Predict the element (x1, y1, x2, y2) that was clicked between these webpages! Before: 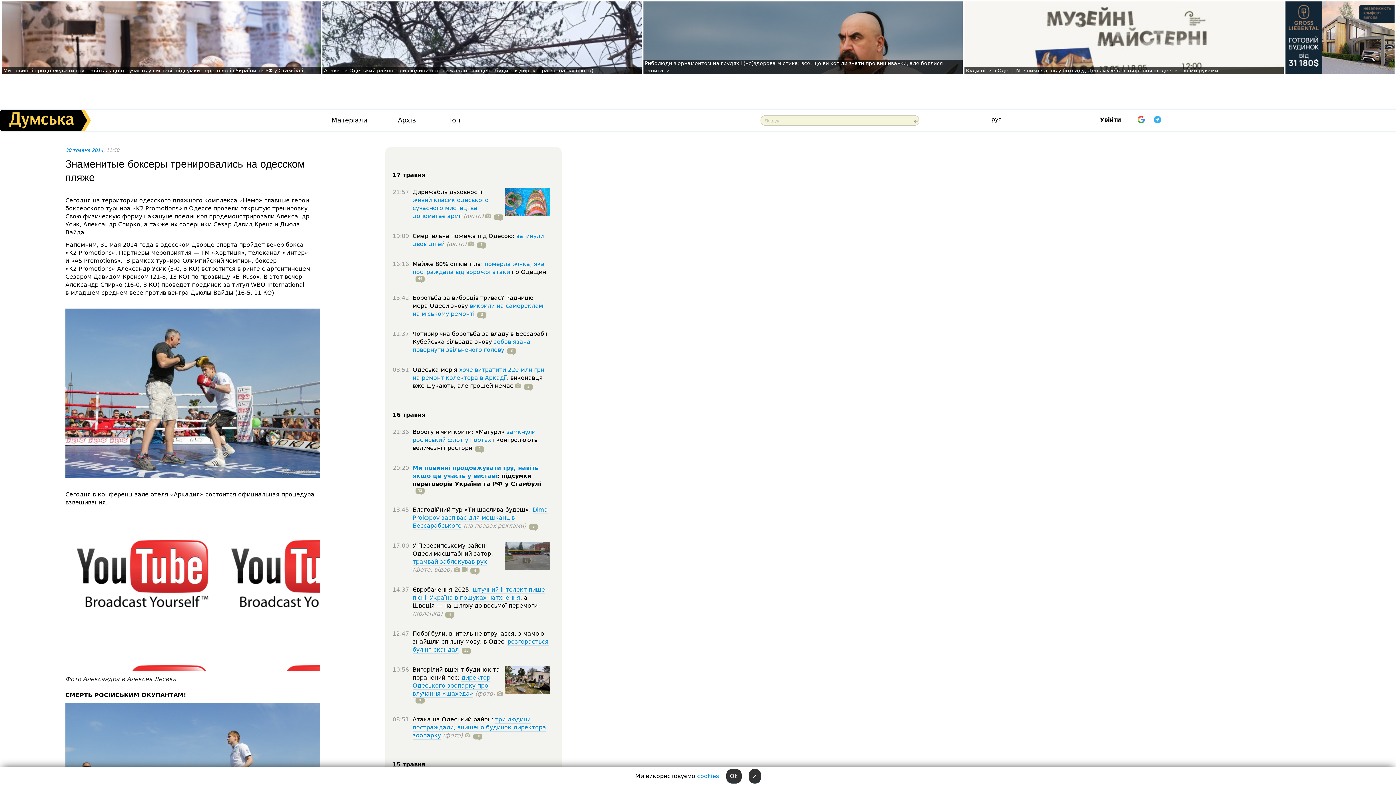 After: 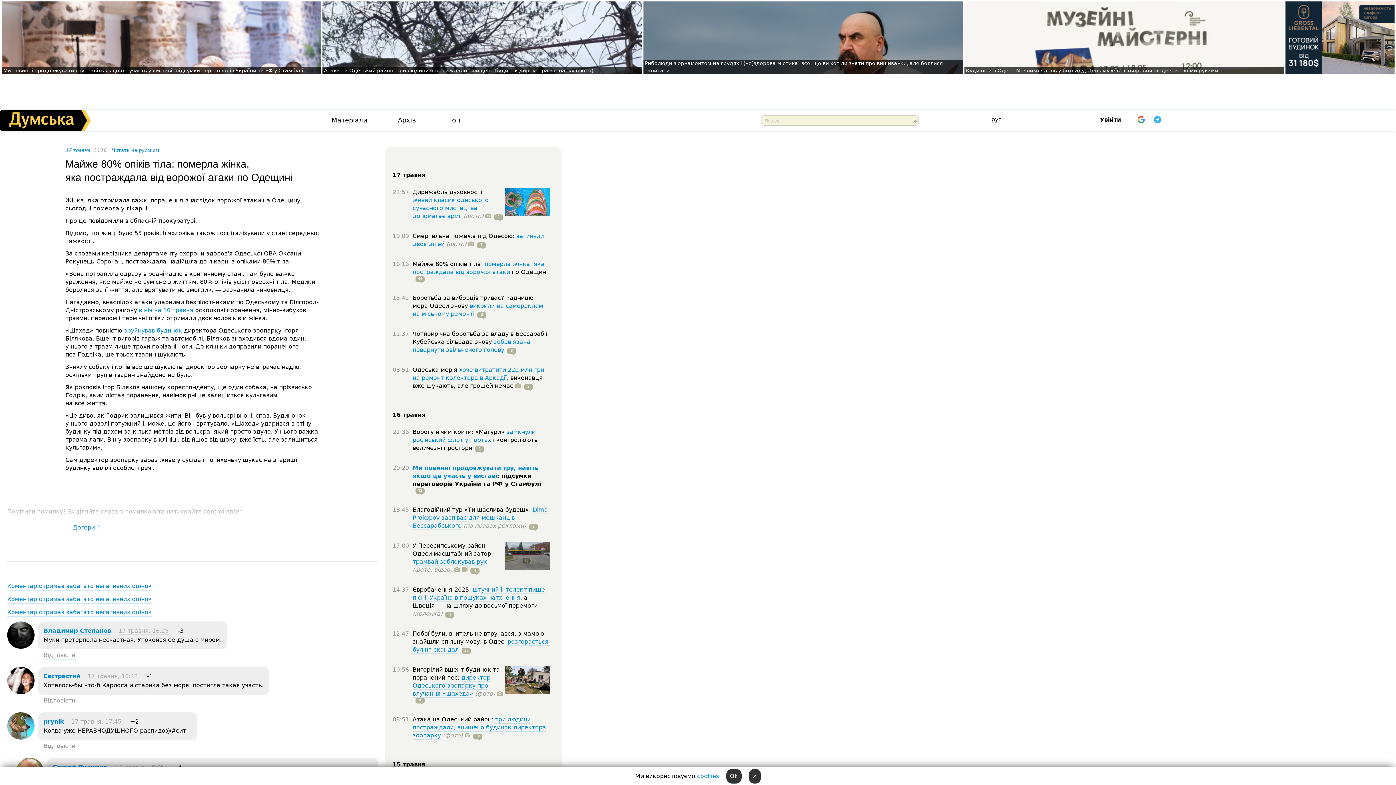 Action: label: померла жінка, яка постраждала від ворожої атаки bbox: (412, 260, 544, 276)